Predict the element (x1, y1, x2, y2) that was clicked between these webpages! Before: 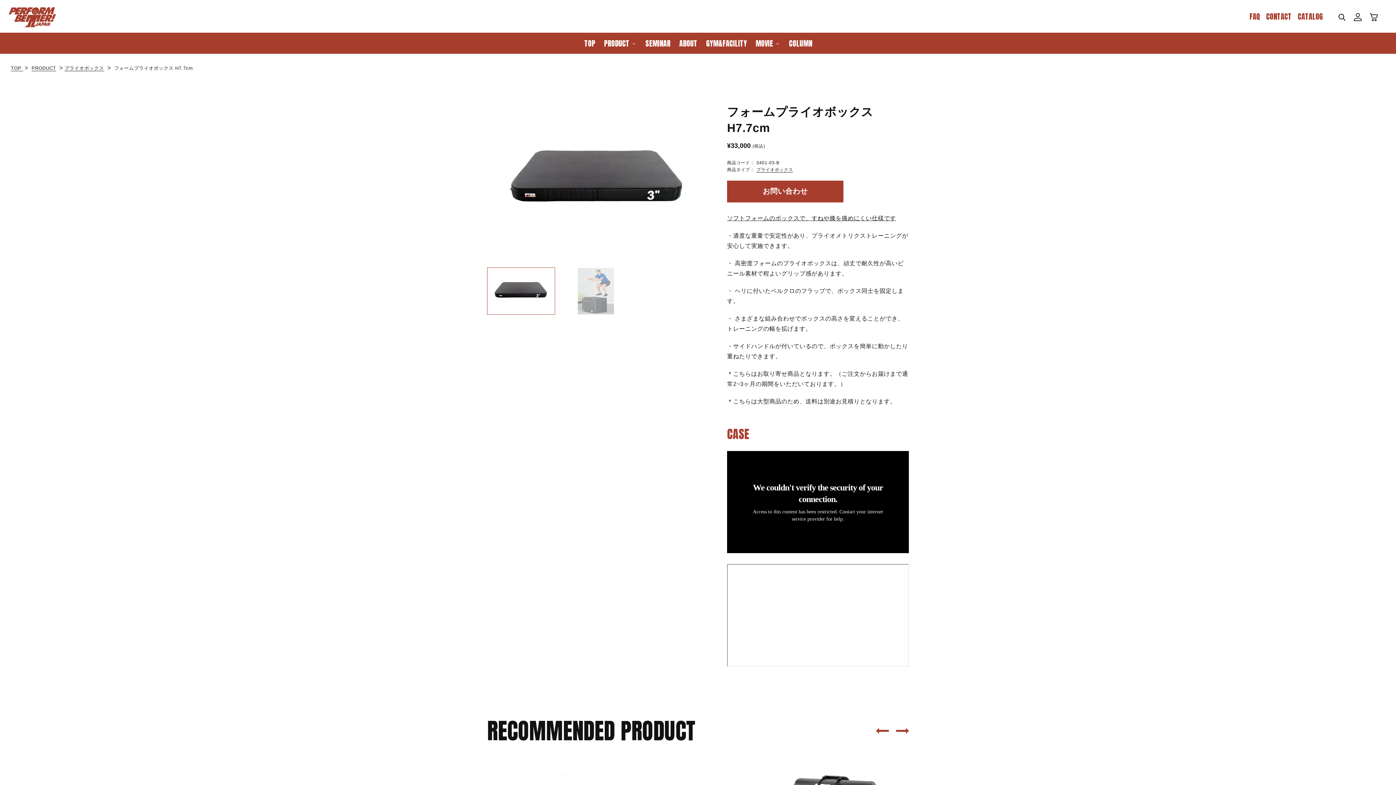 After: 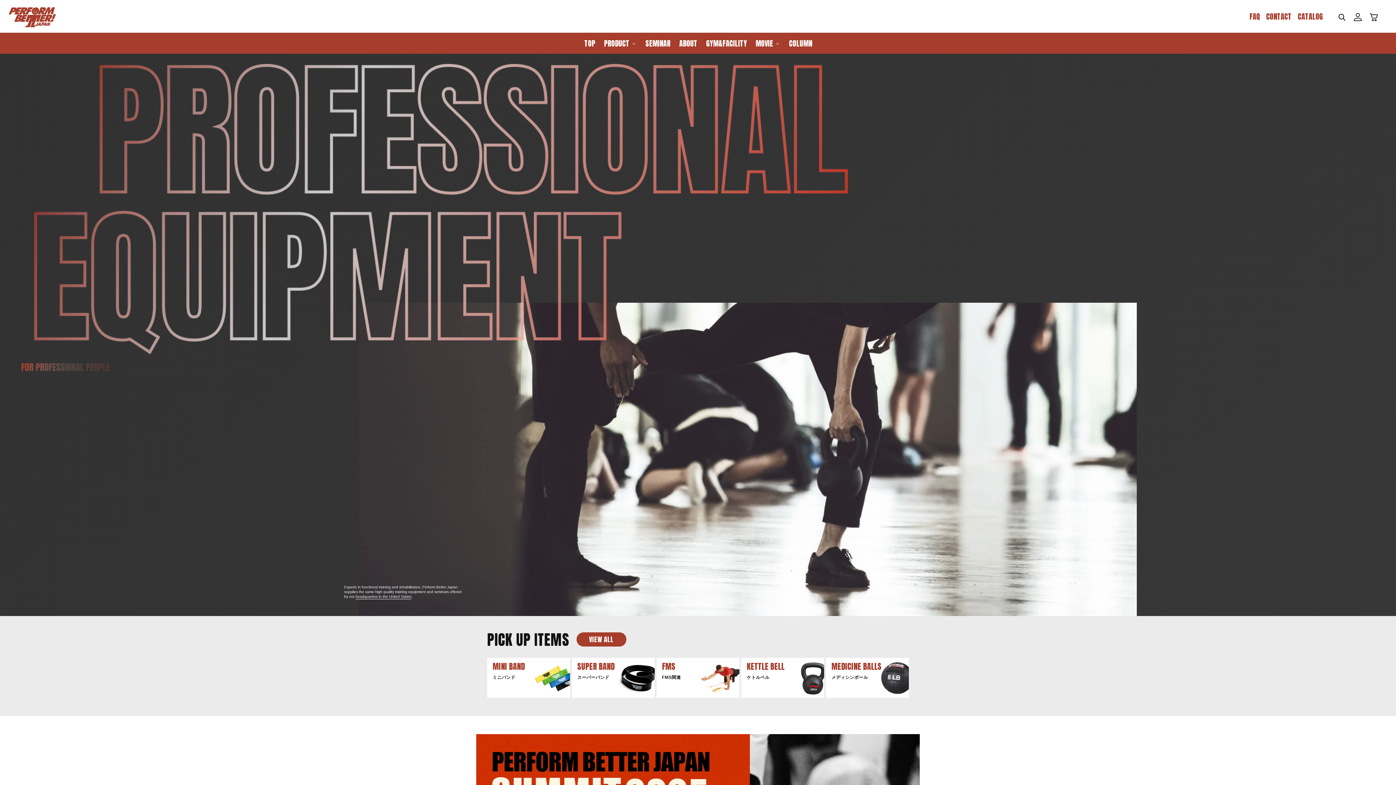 Action: bbox: (8, 7, 56, 27)